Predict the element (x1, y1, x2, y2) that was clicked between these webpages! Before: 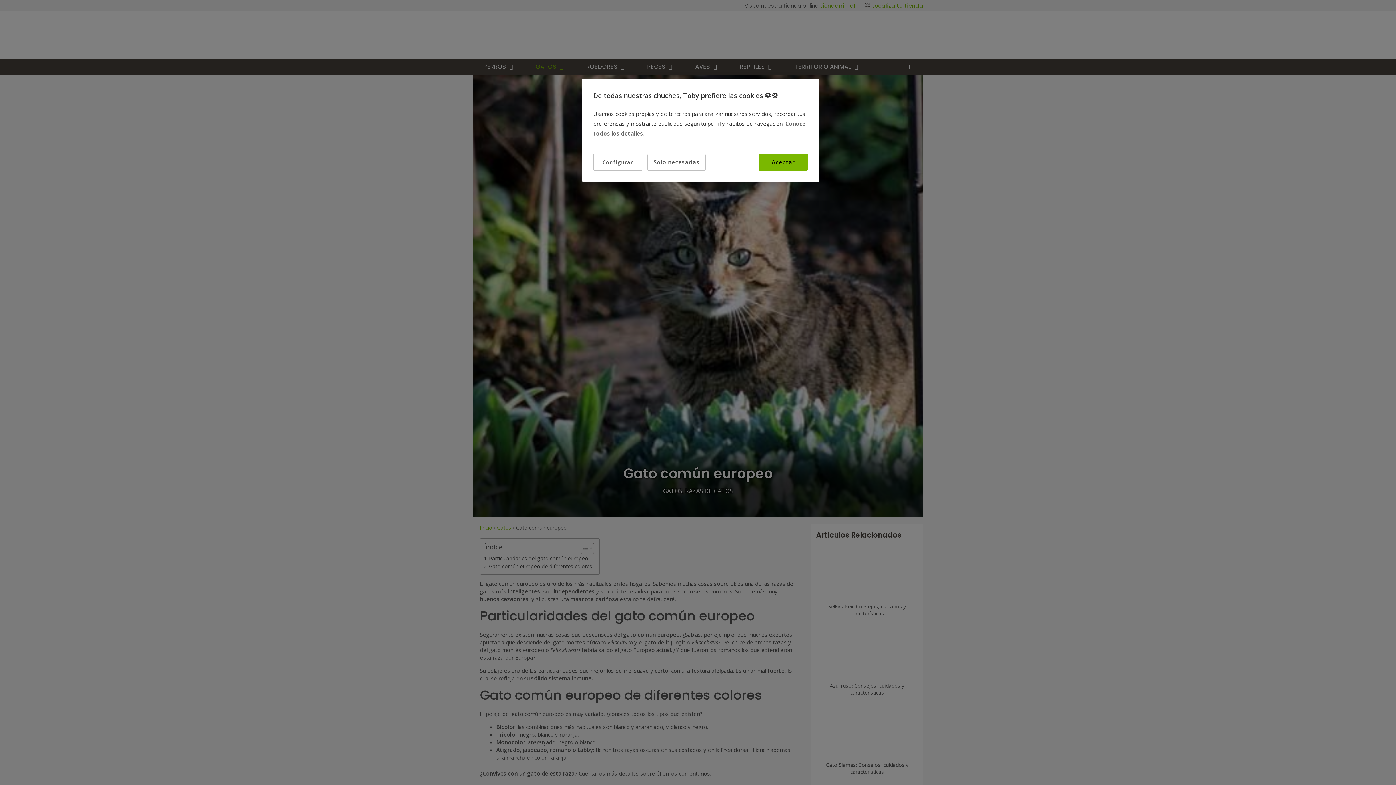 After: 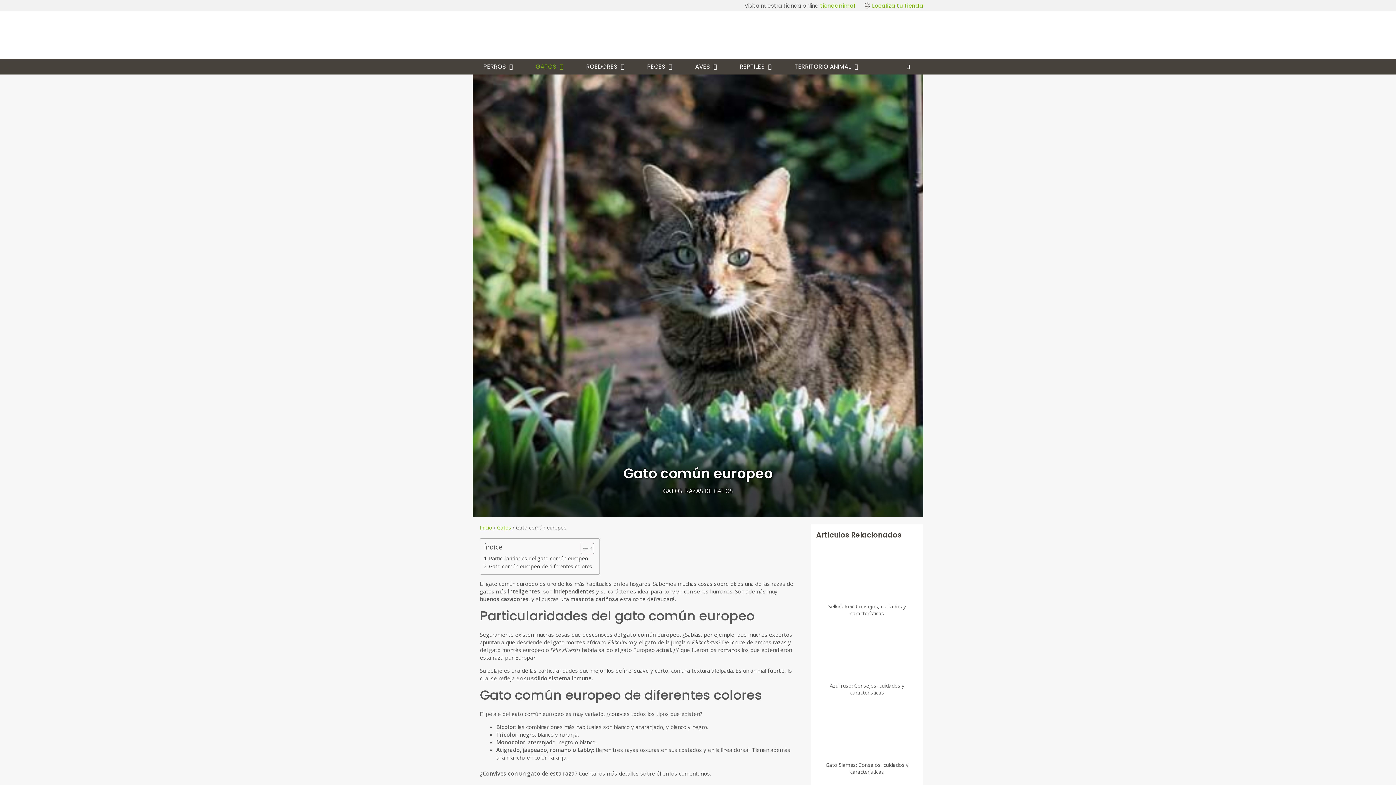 Action: bbox: (647, 153, 705, 170) label: Solo necesarias